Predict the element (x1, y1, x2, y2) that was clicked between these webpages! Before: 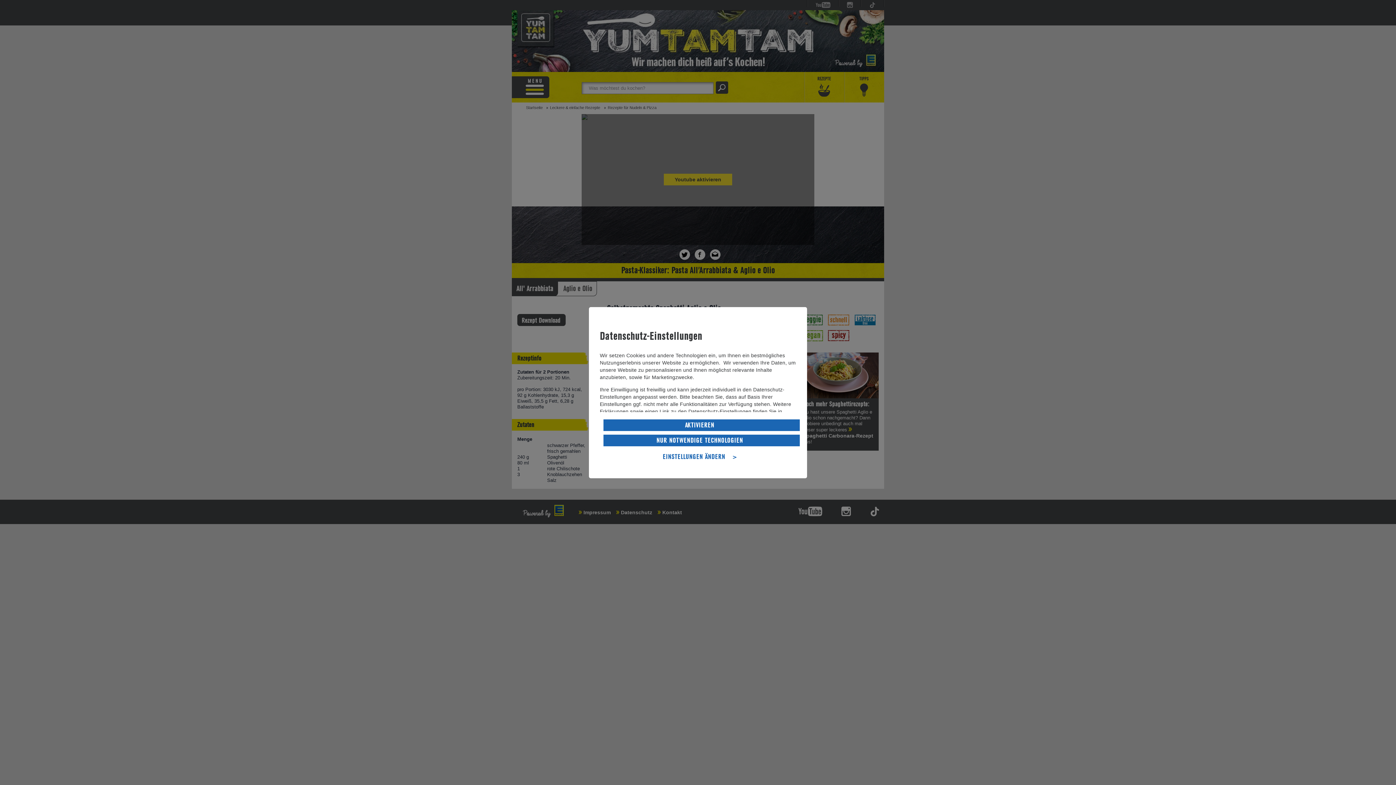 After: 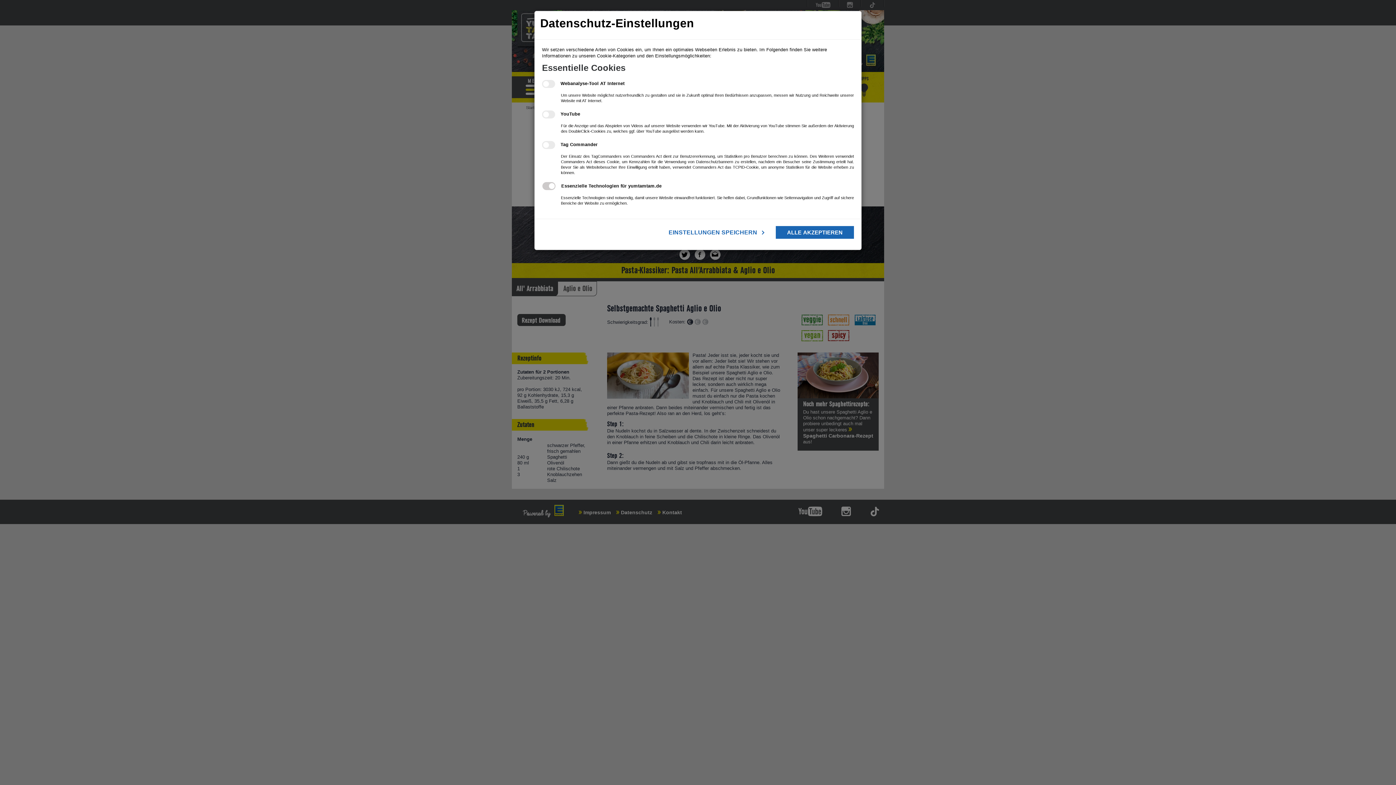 Action: bbox: (652, 450, 747, 463) label: EINSTELLUNGEN ÄNDERN